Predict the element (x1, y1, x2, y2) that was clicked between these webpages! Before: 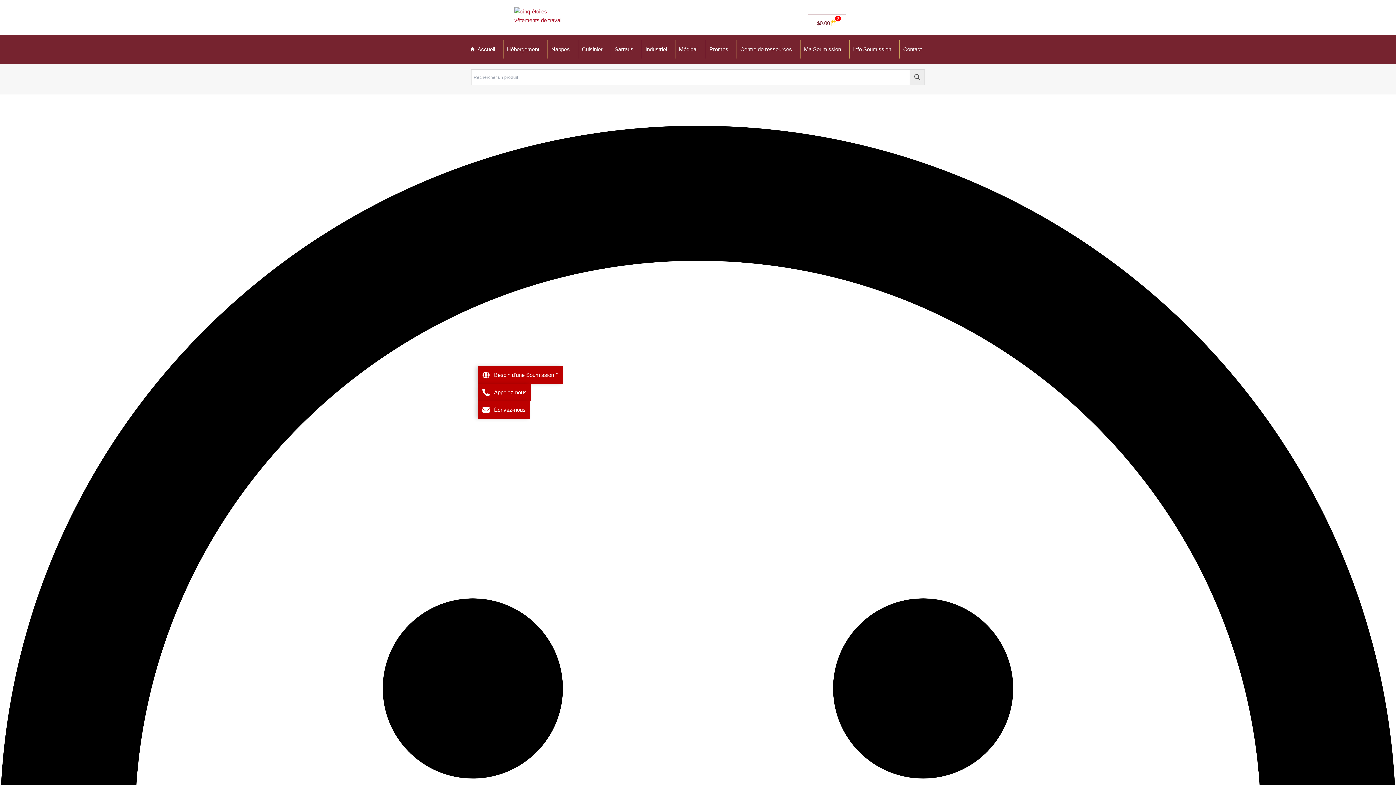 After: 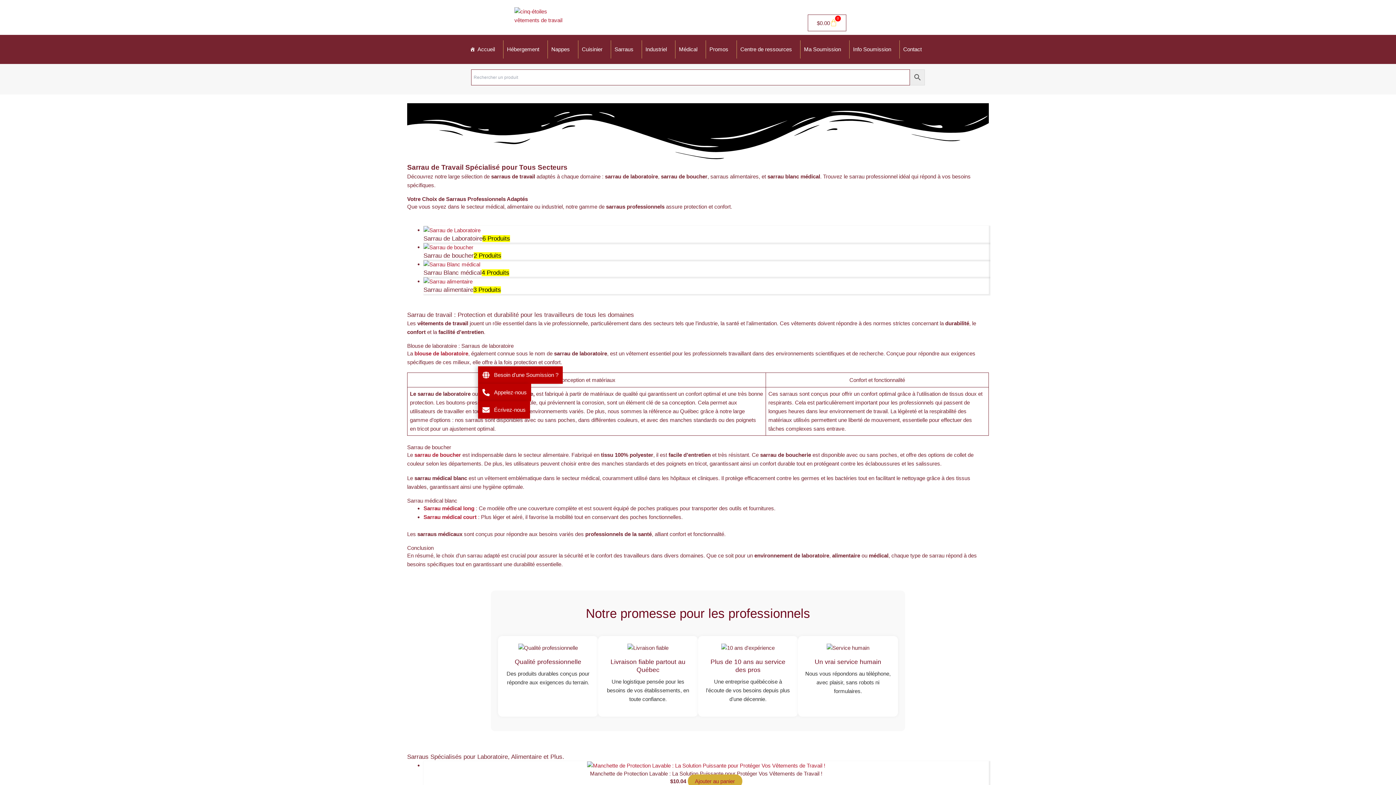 Action: label: Sarraus bbox: (611, 40, 637, 58)